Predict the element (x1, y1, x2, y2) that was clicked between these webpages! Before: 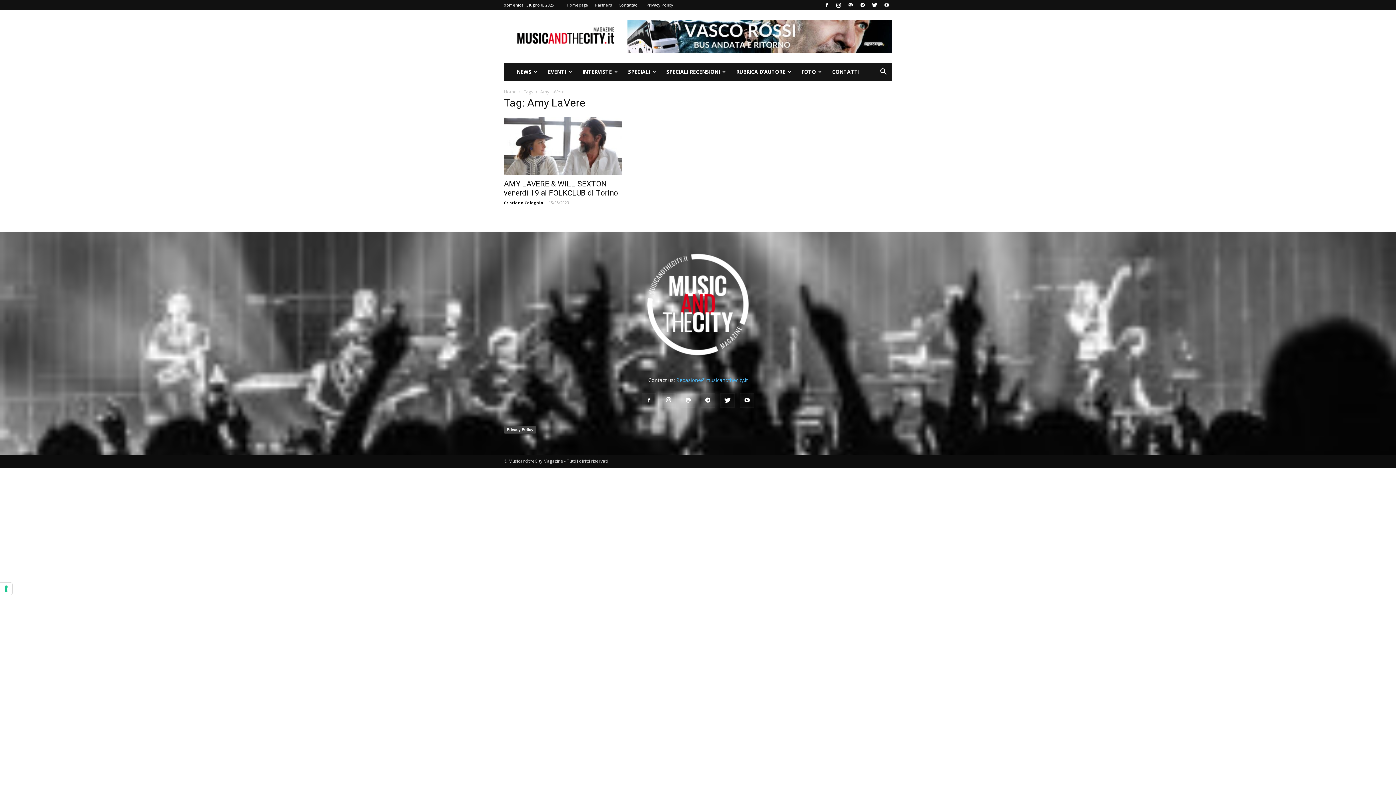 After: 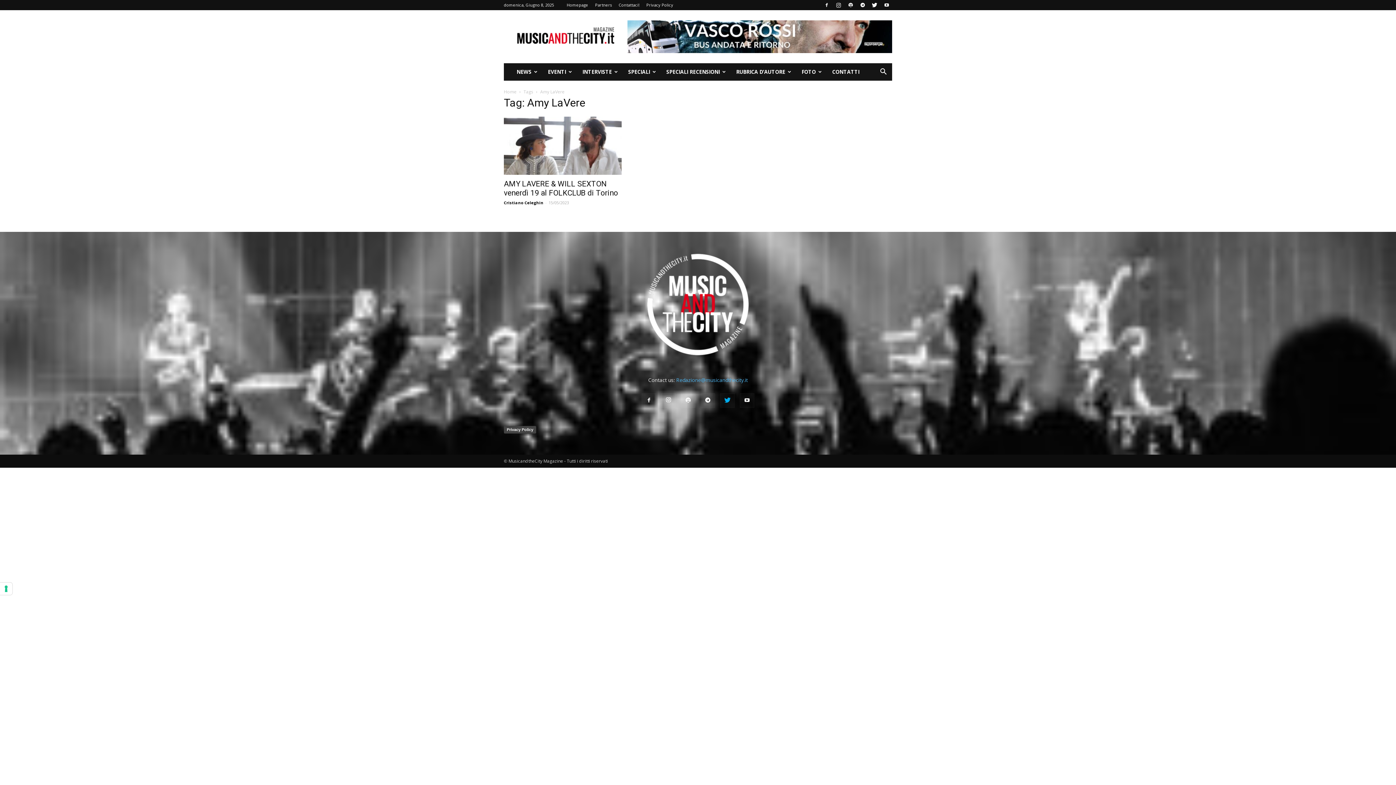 Action: bbox: (720, 393, 734, 408)